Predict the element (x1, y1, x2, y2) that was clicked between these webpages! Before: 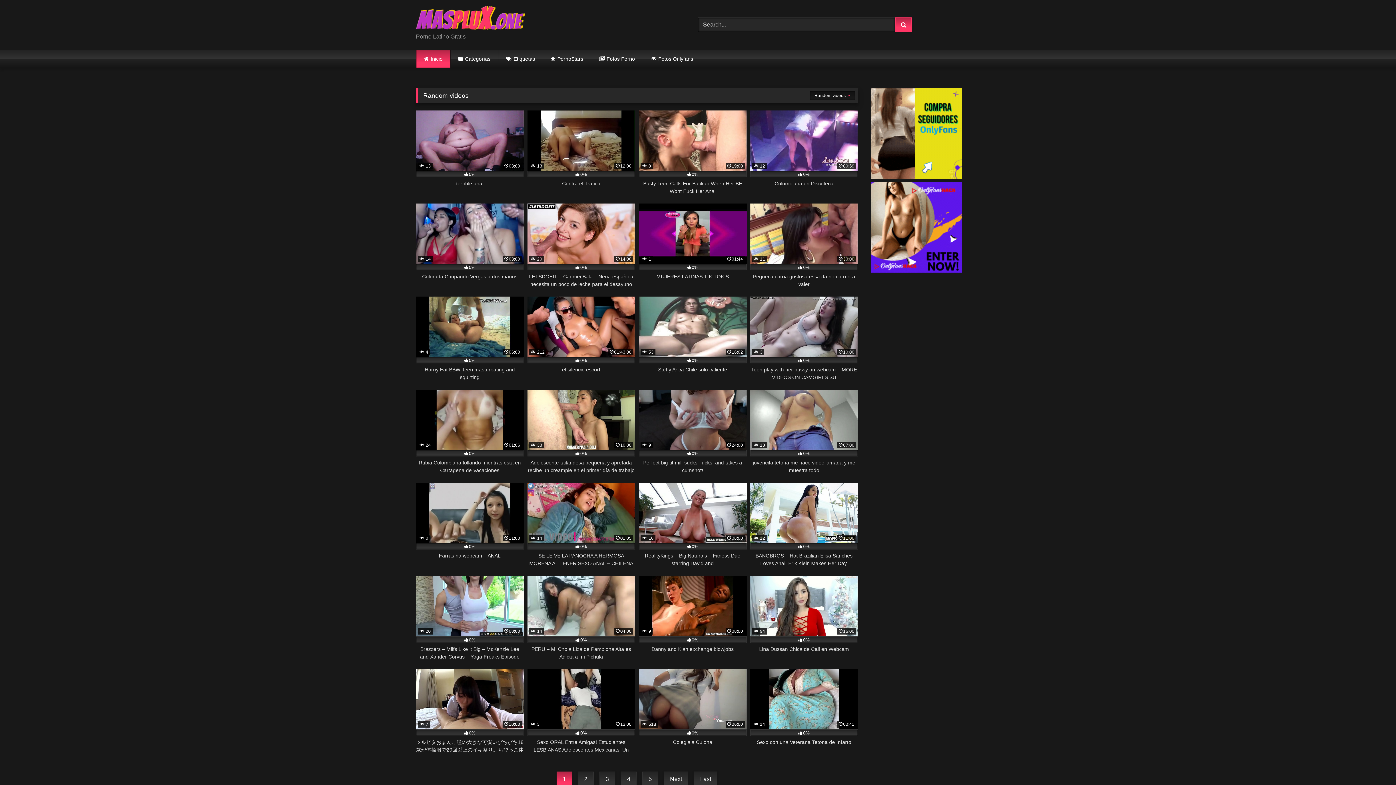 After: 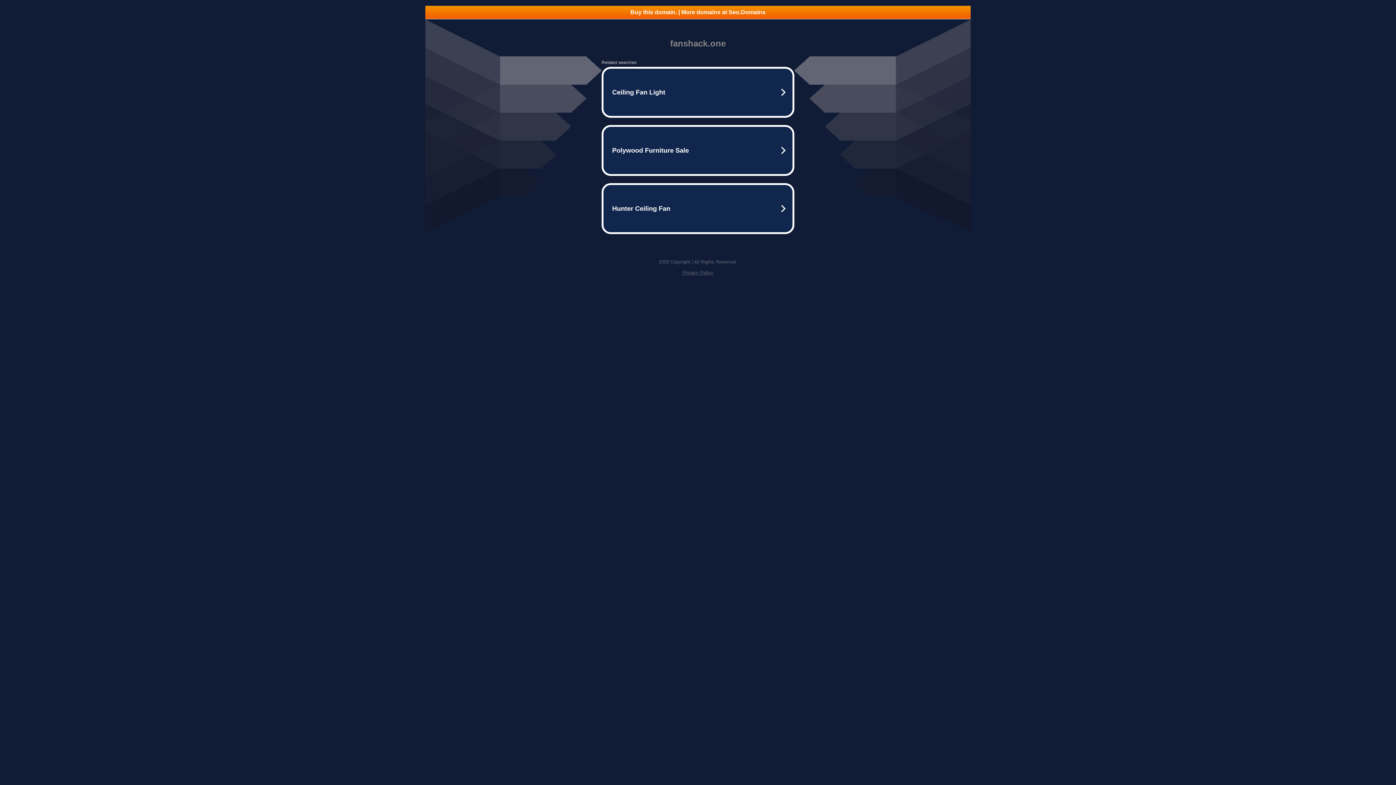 Action: label: Categorías bbox: (450, 49, 498, 67)